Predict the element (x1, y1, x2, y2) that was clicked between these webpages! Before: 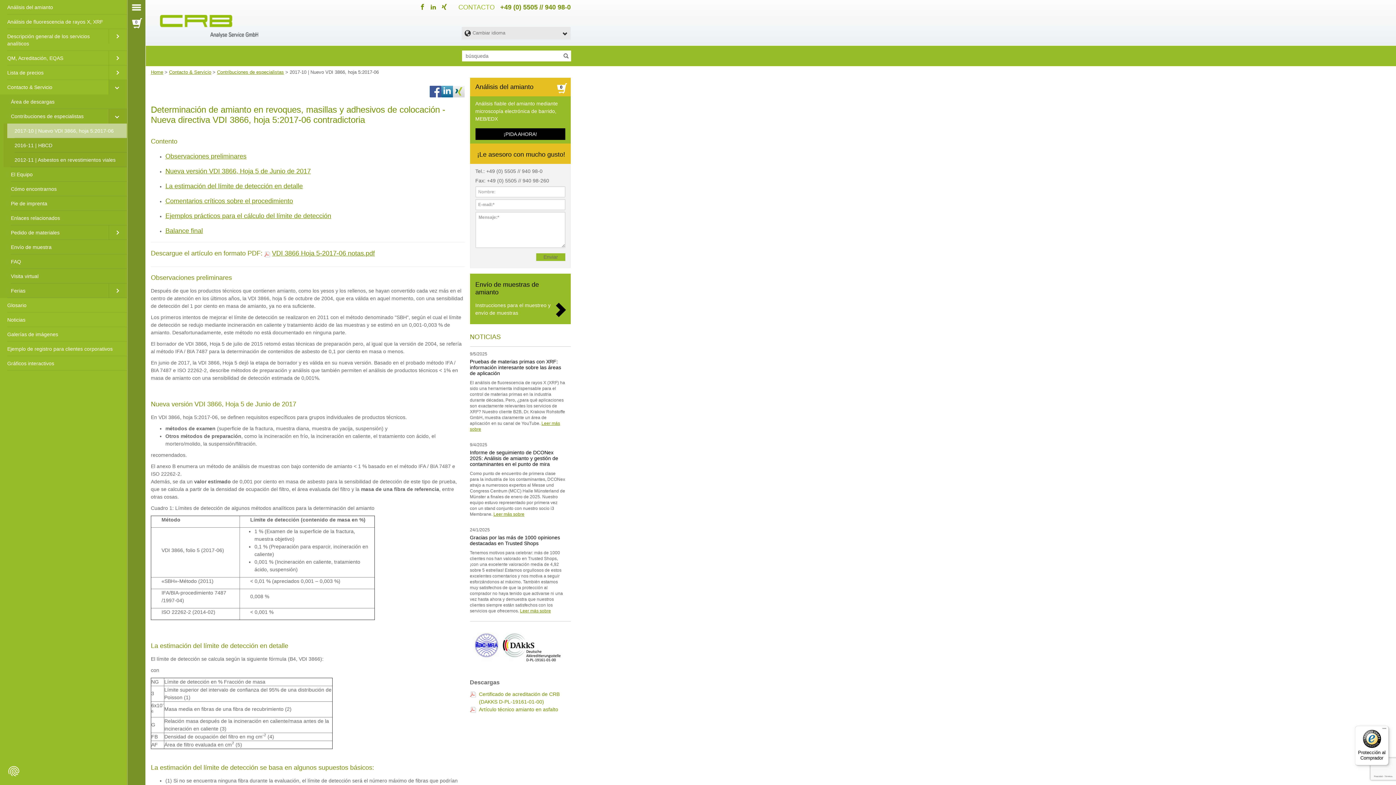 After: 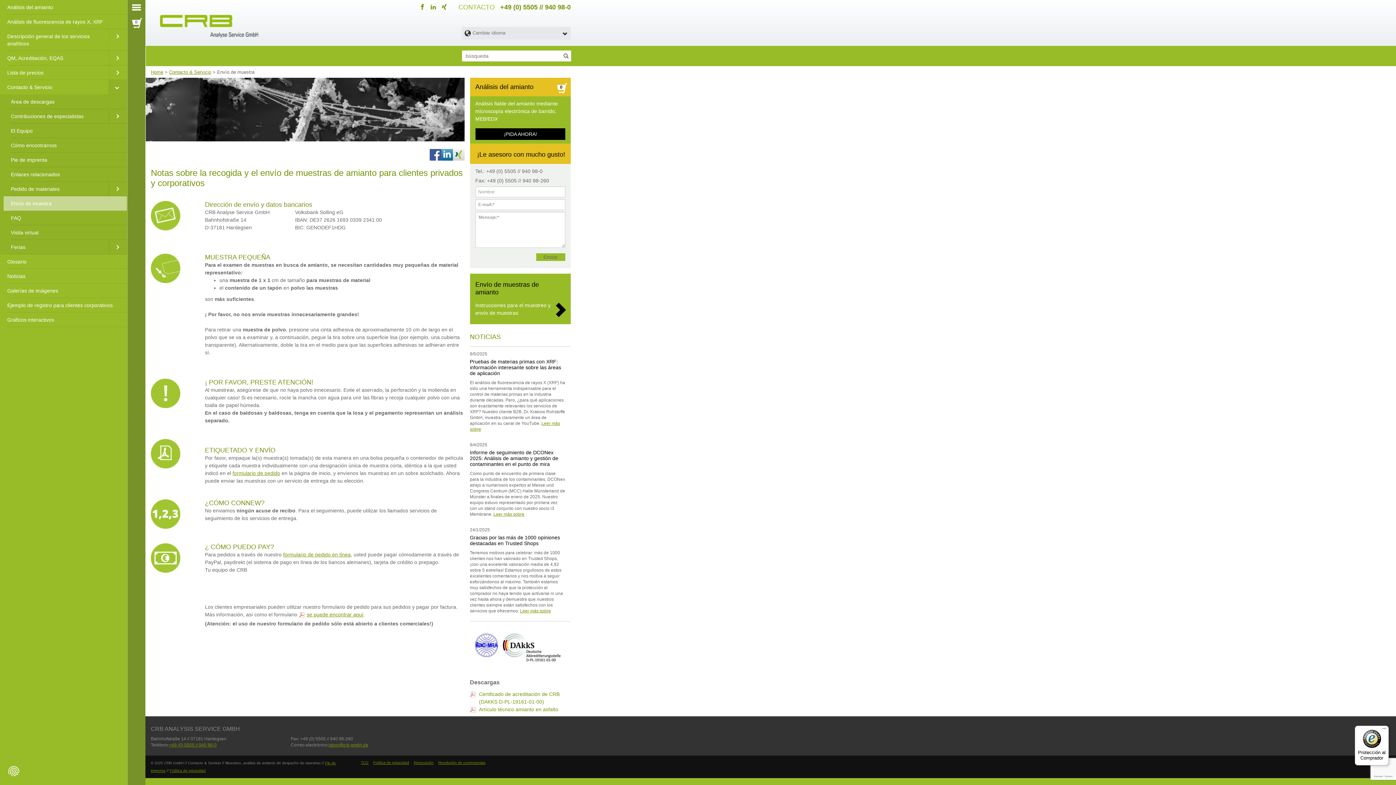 Action: bbox: (475, 281, 550, 317) label: Envío de muestras de amianto

Instrucciones para el muestreo y envío de muestras